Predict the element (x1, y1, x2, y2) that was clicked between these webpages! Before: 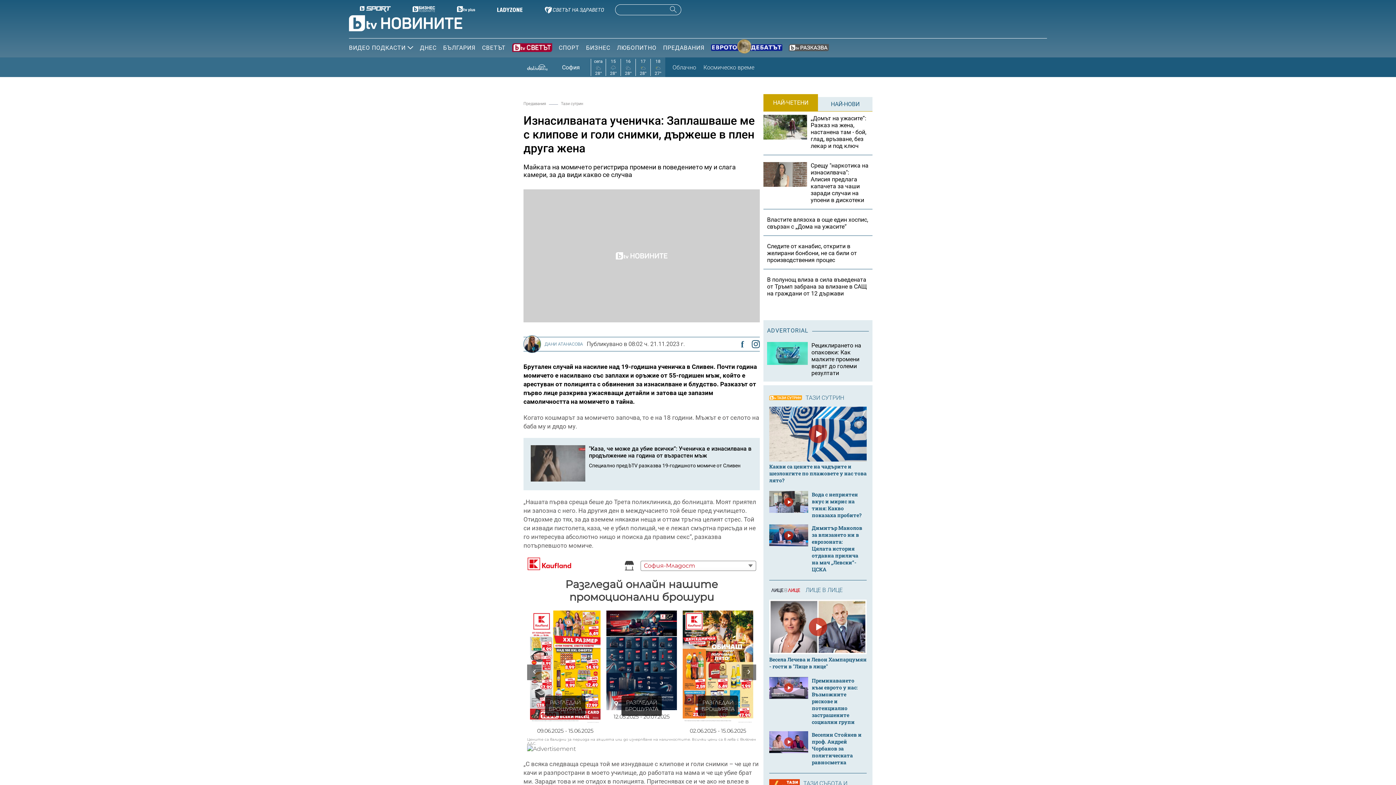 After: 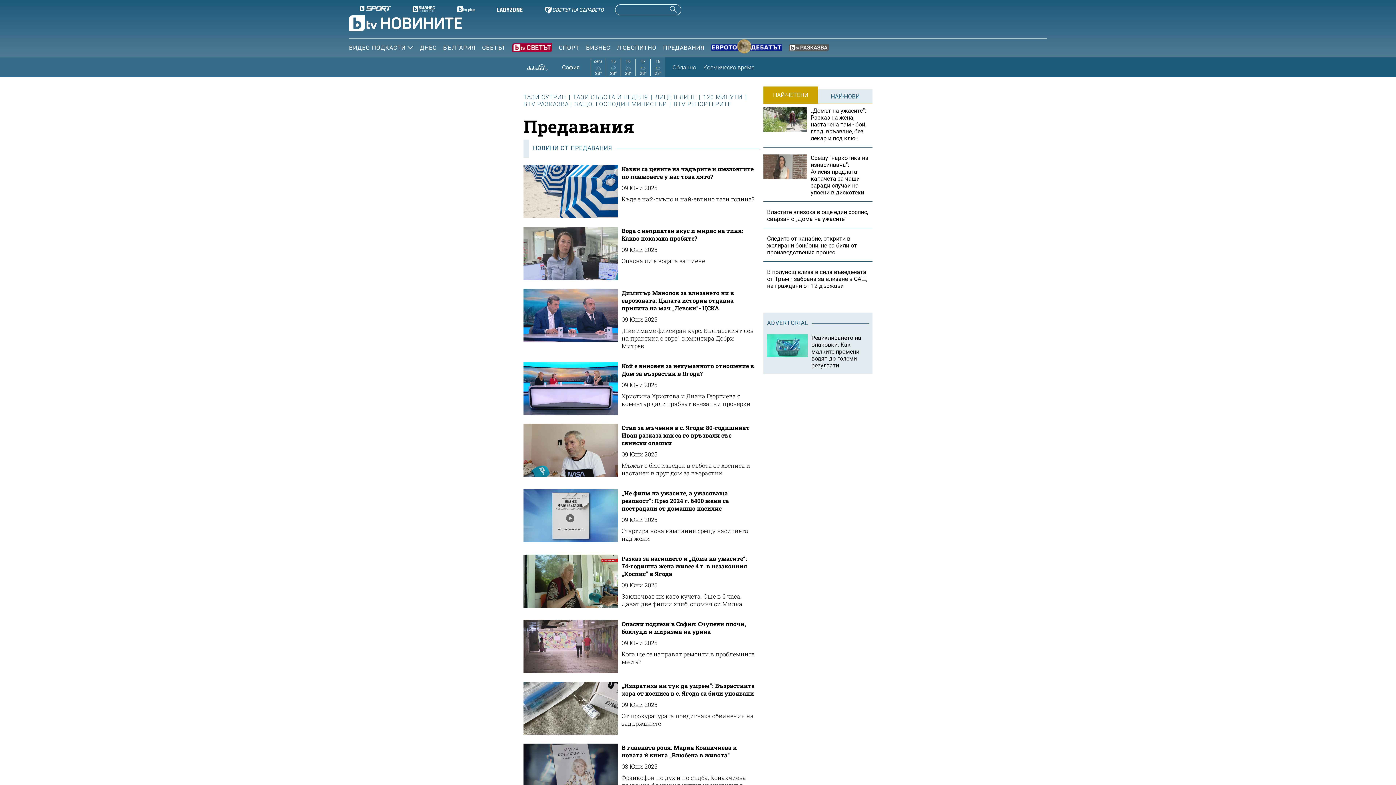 Action: bbox: (523, 101, 546, 106) label: Предавания